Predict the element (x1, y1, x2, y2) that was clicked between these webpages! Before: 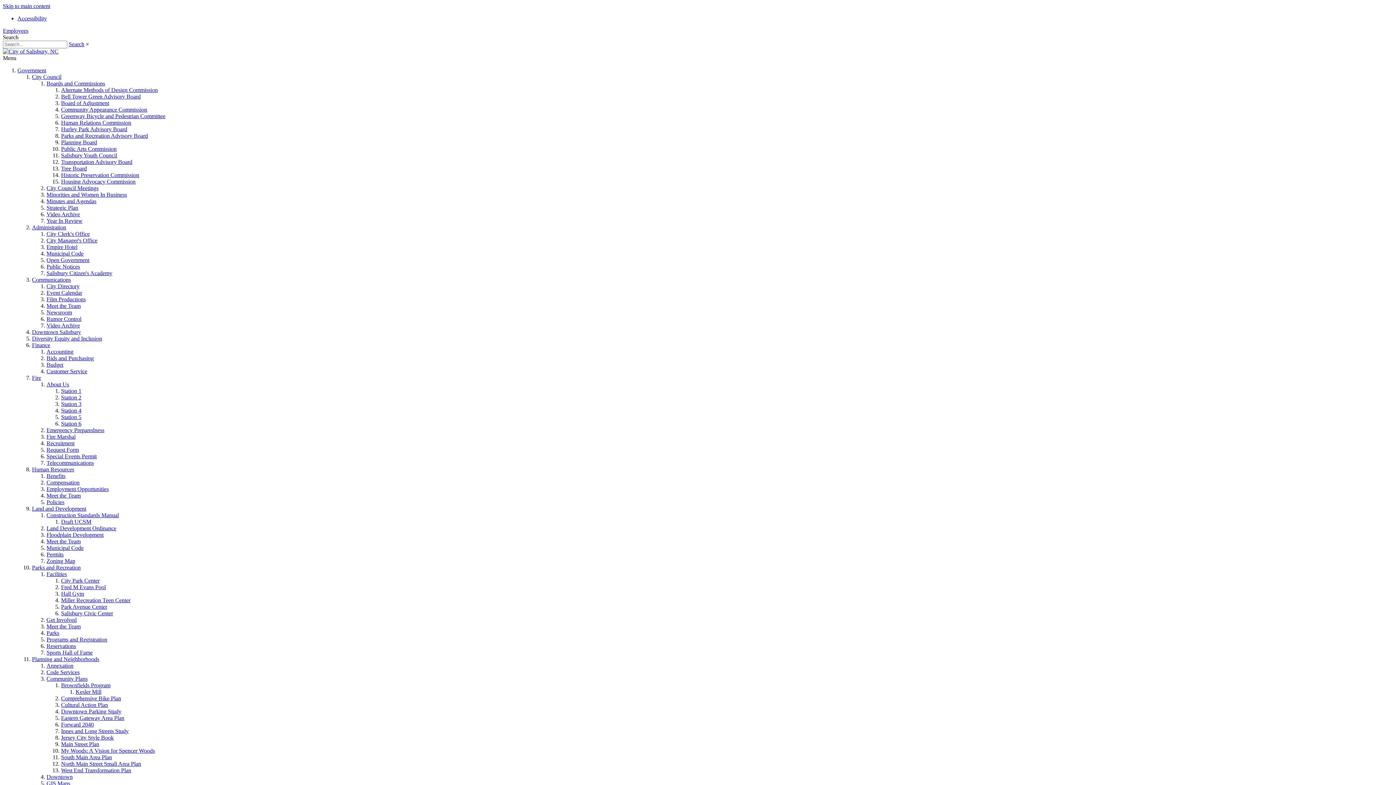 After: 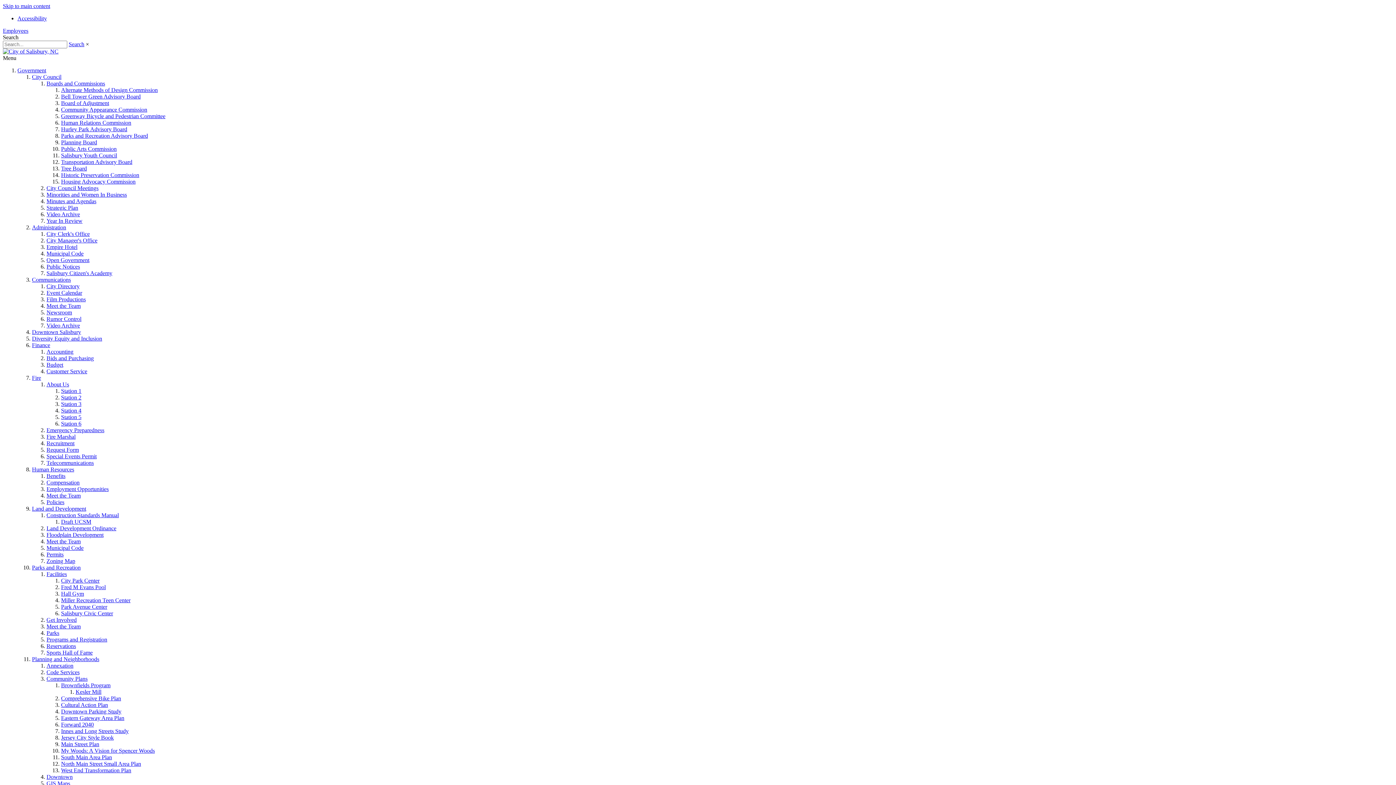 Action: label: Finance bbox: (32, 342, 50, 348)